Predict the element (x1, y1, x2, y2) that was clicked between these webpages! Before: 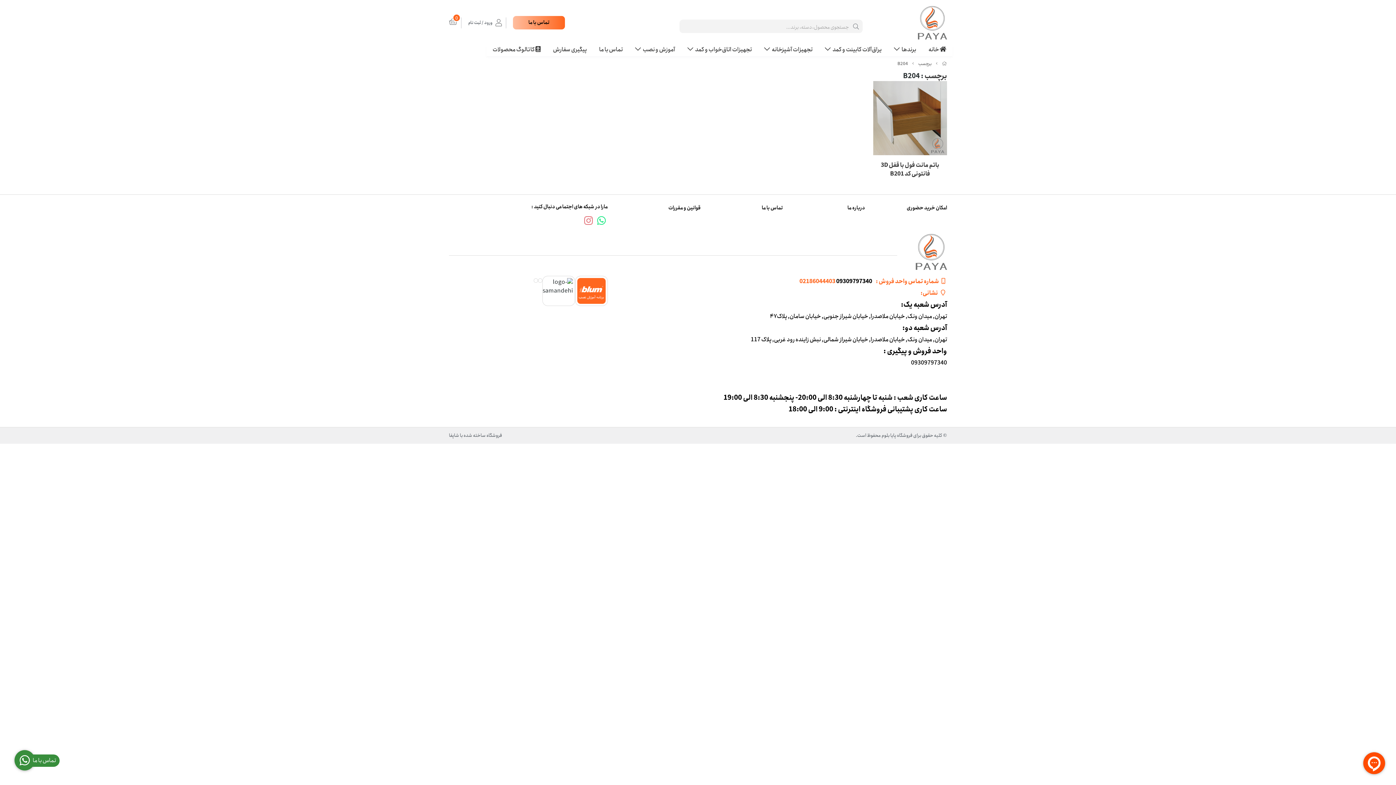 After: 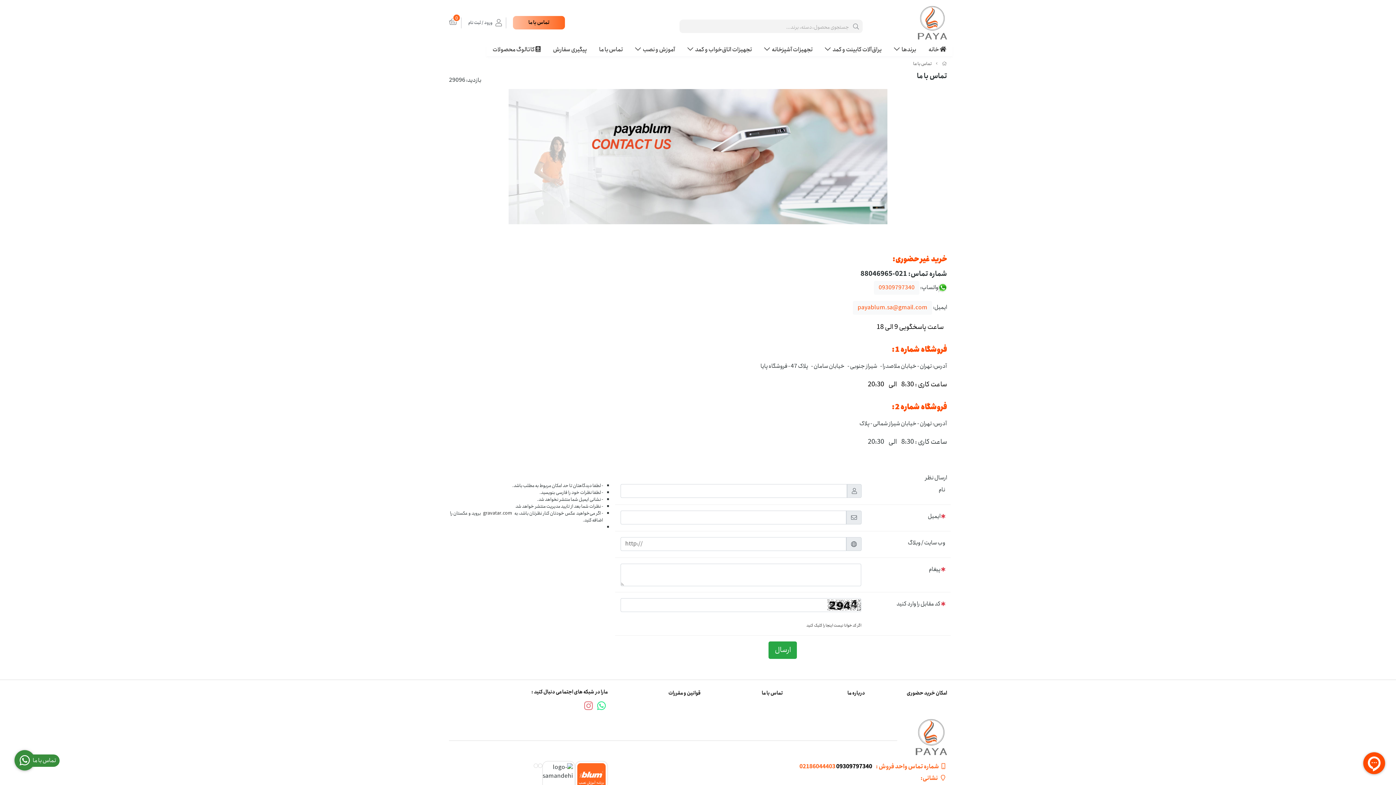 Action: label: تماس با ما bbox: (593, 43, 629, 56)